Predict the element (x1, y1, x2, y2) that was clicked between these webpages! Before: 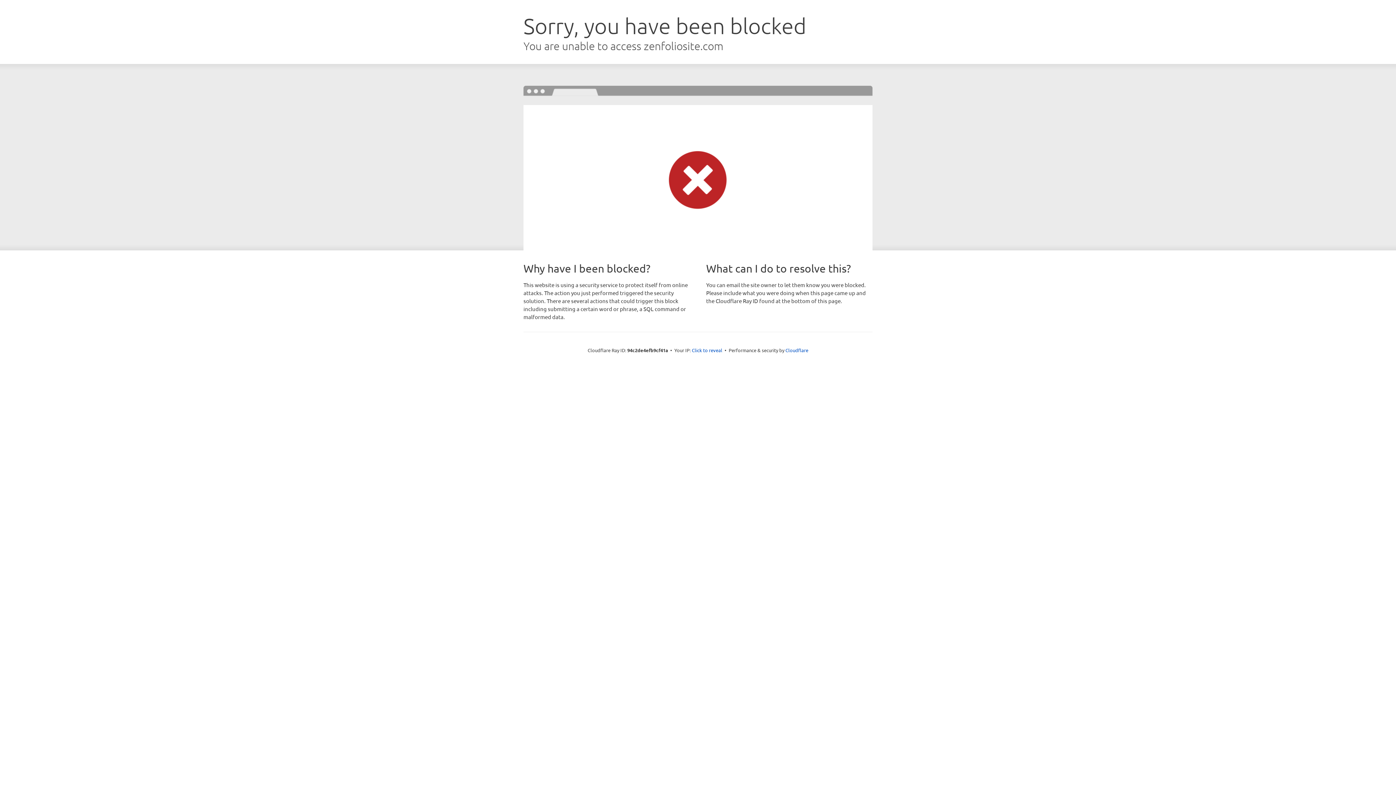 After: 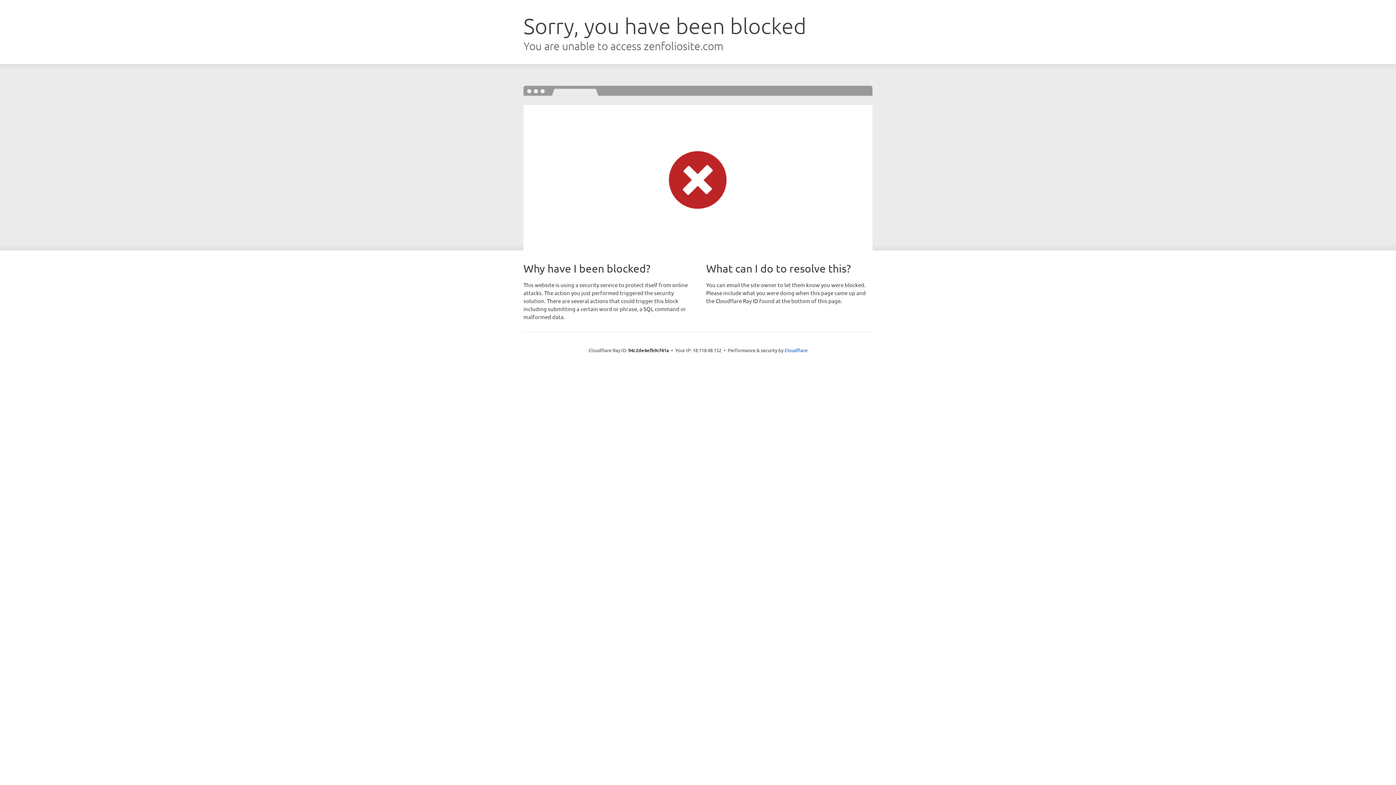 Action: label: Click to reveal bbox: (692, 346, 722, 353)